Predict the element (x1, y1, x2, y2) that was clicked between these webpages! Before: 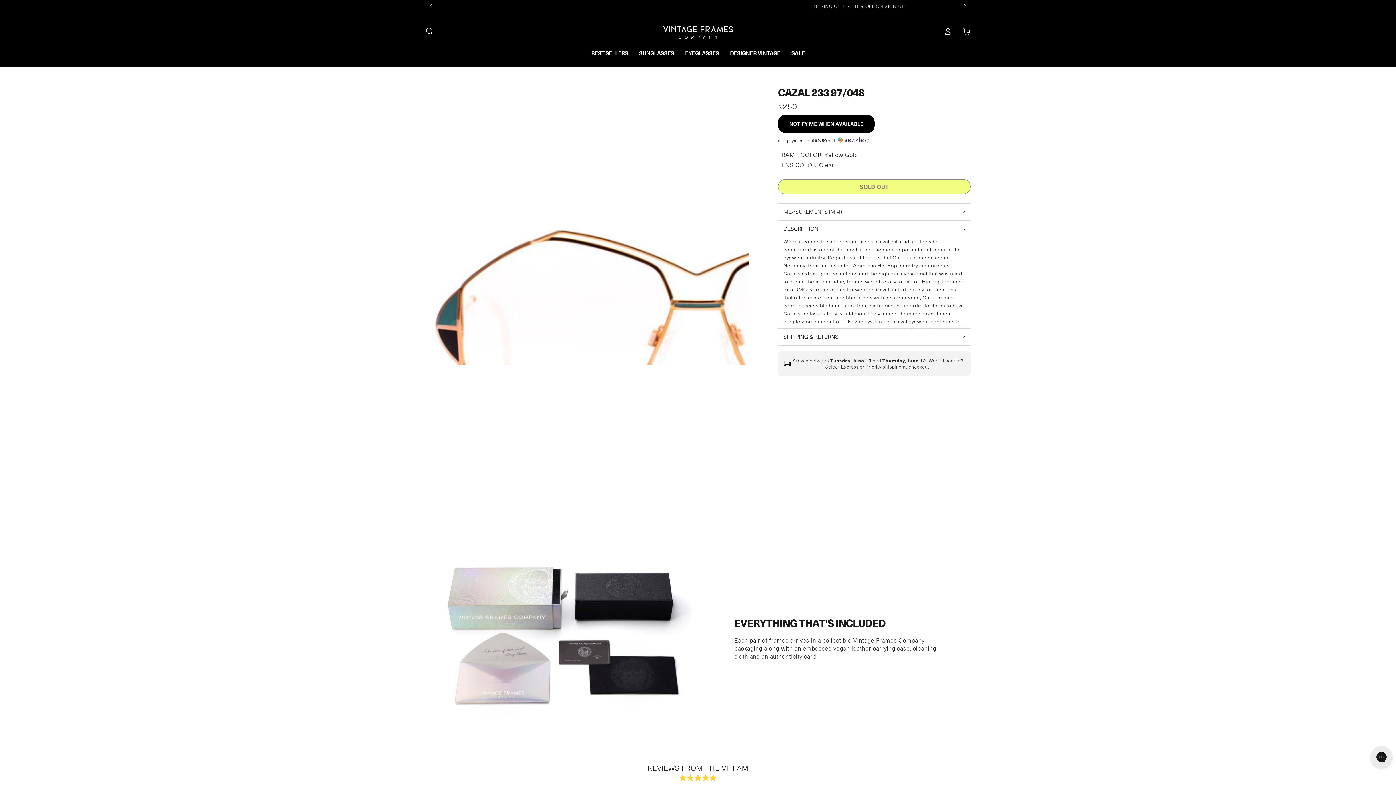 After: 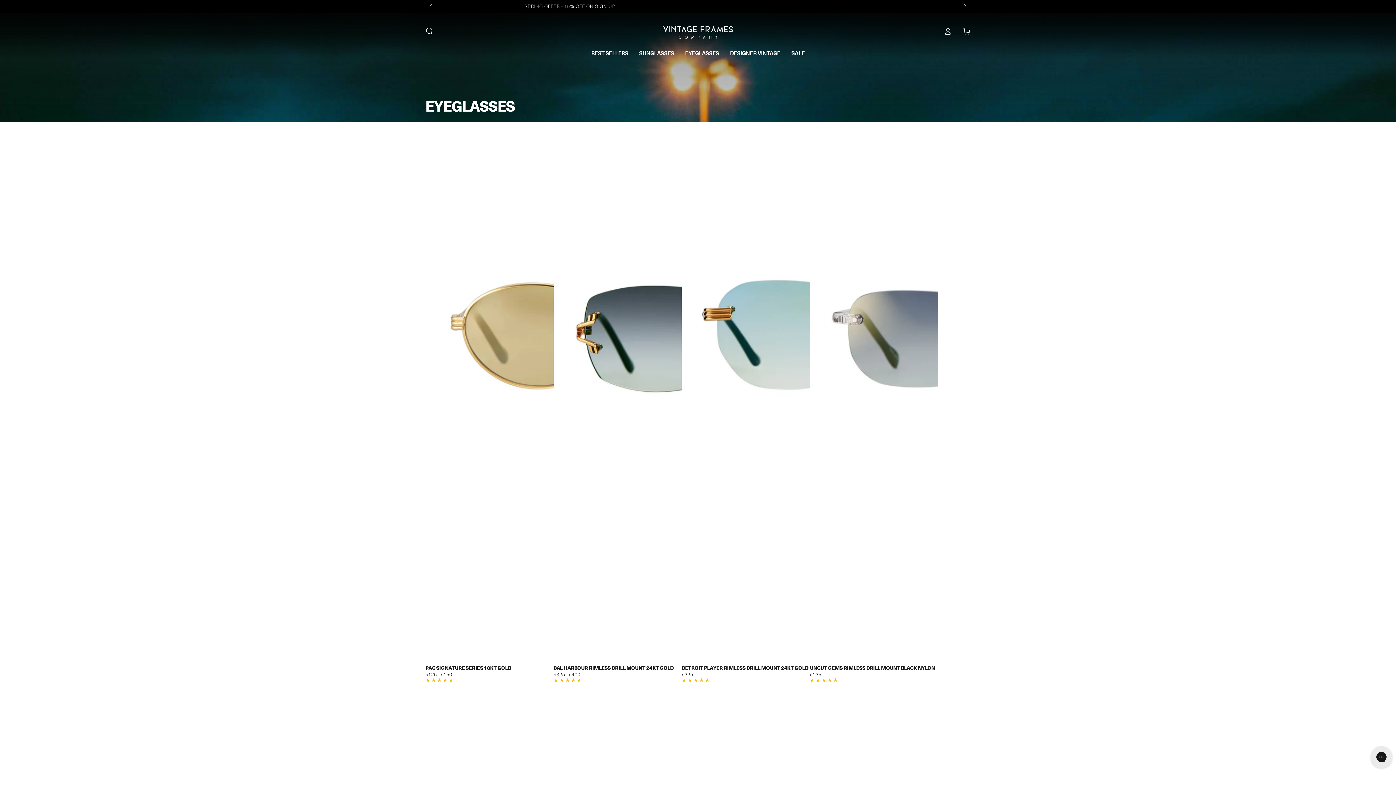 Action: label: EYEGLASSES bbox: (679, 43, 724, 62)